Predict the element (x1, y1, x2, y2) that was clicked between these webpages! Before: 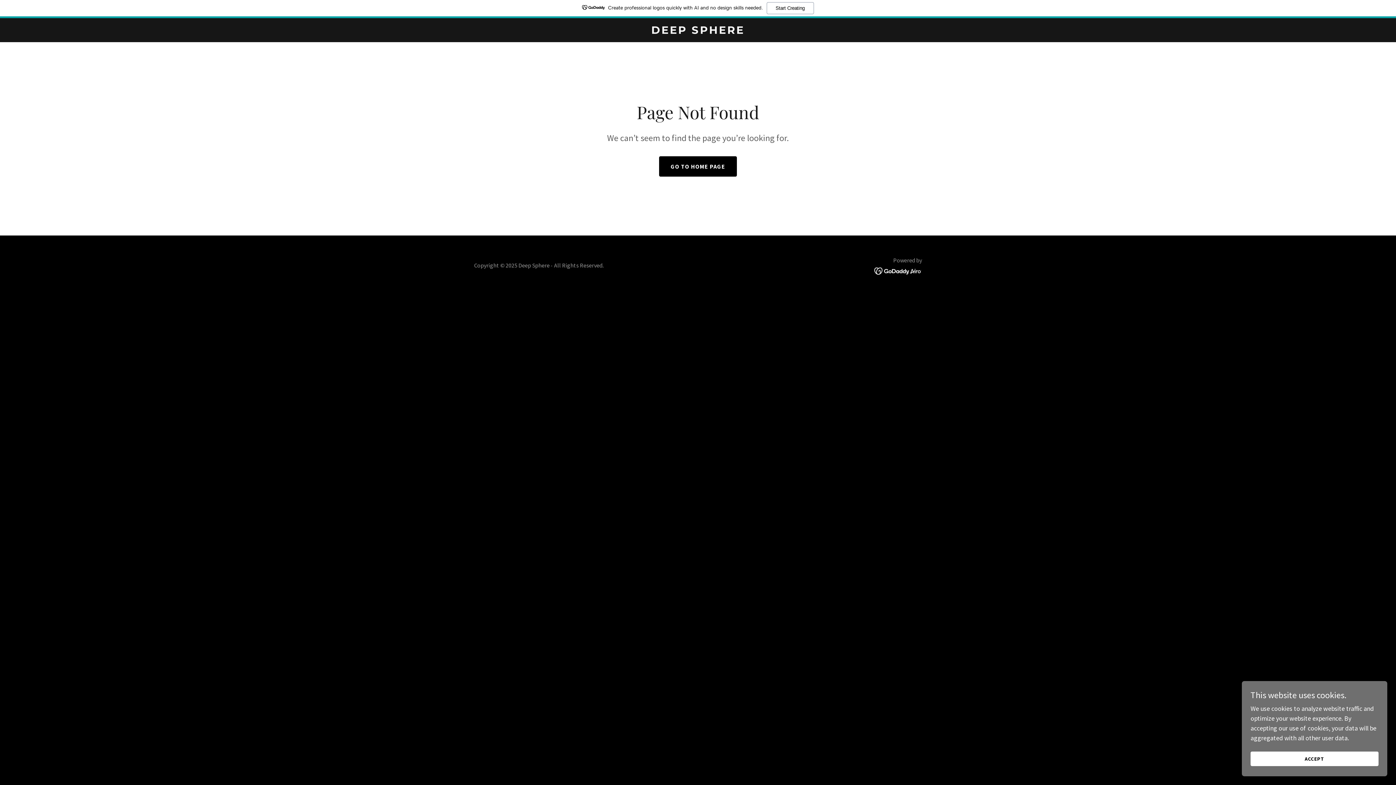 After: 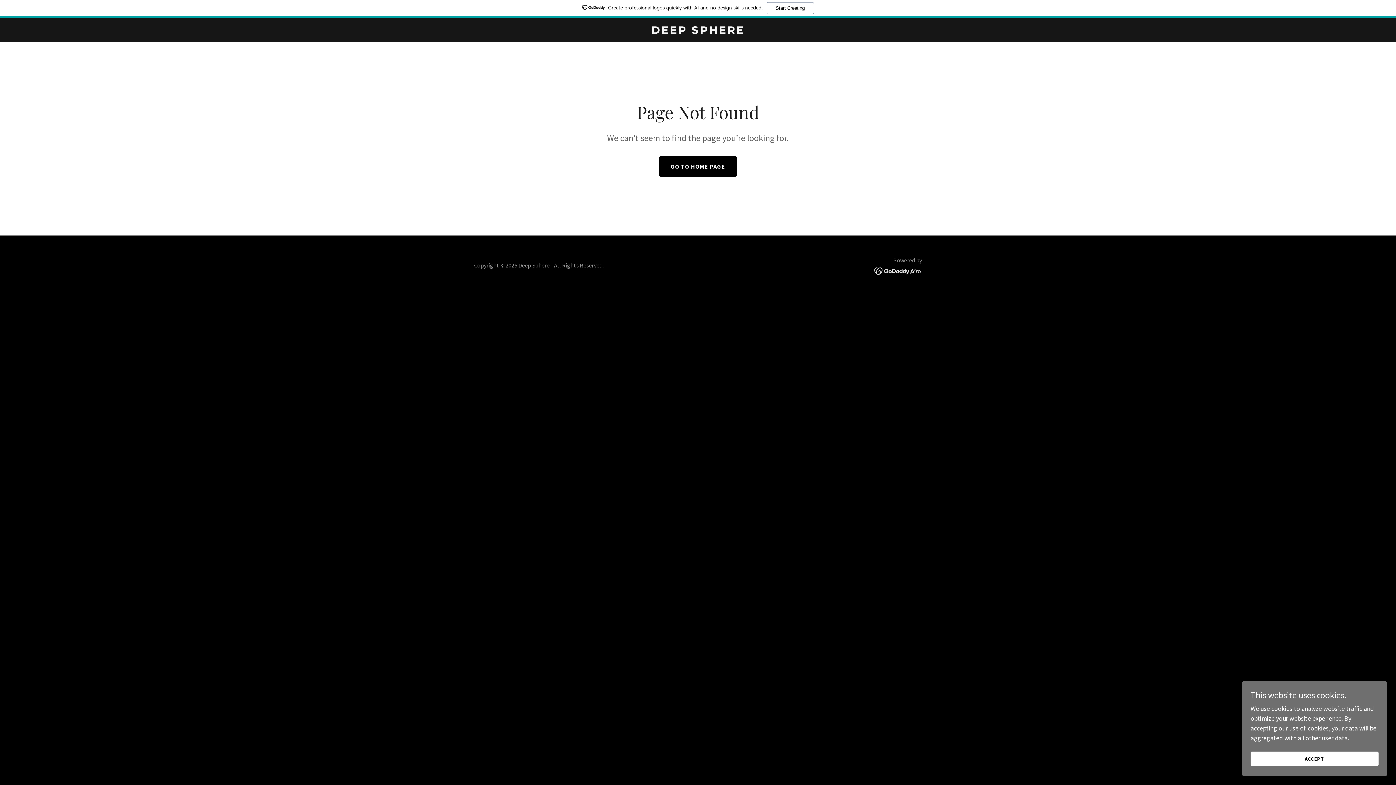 Action: bbox: (0, 0, 1396, 18) label: Create professional logos quickly with AI and no design skills needed.
Start Creating